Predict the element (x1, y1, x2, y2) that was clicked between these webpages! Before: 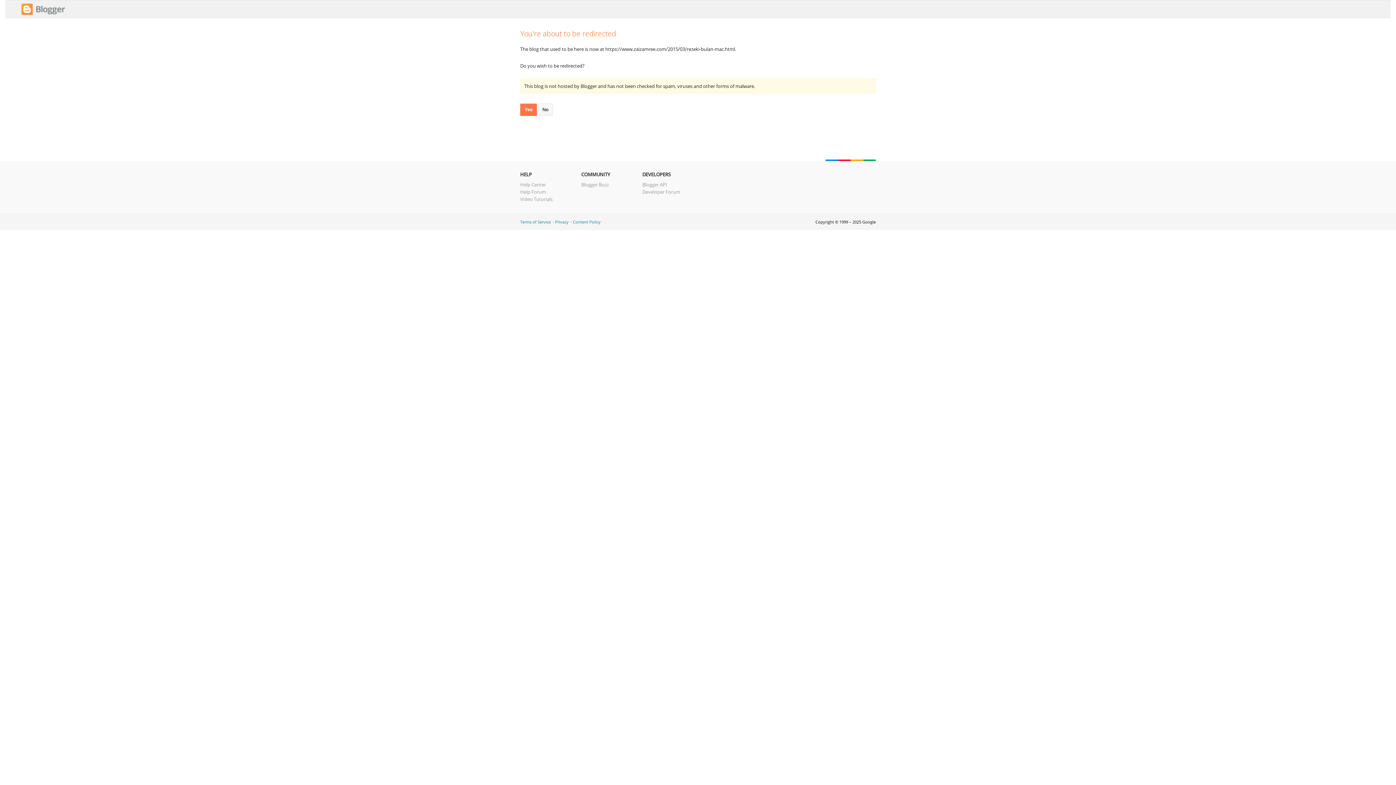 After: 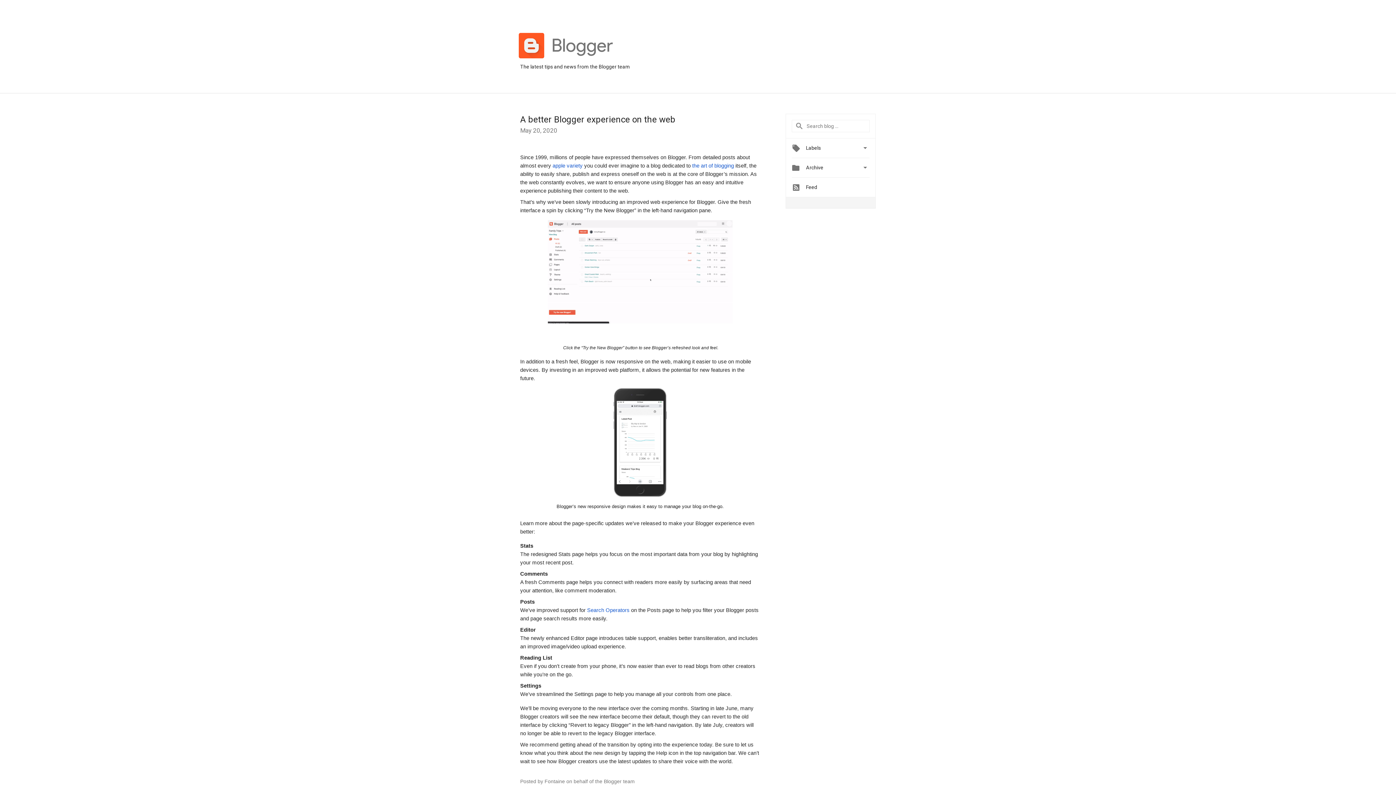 Action: bbox: (581, 181, 609, 188) label: Blogger Buzz